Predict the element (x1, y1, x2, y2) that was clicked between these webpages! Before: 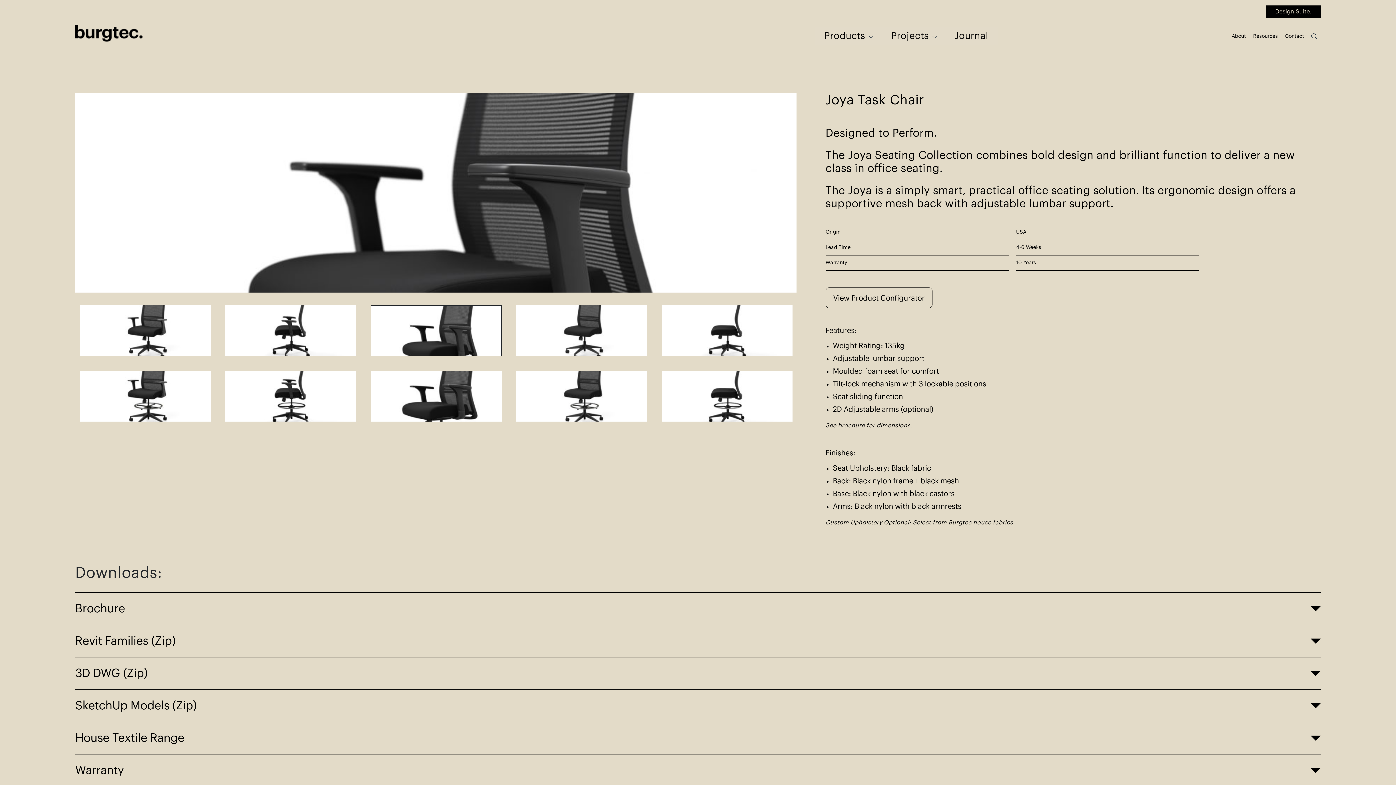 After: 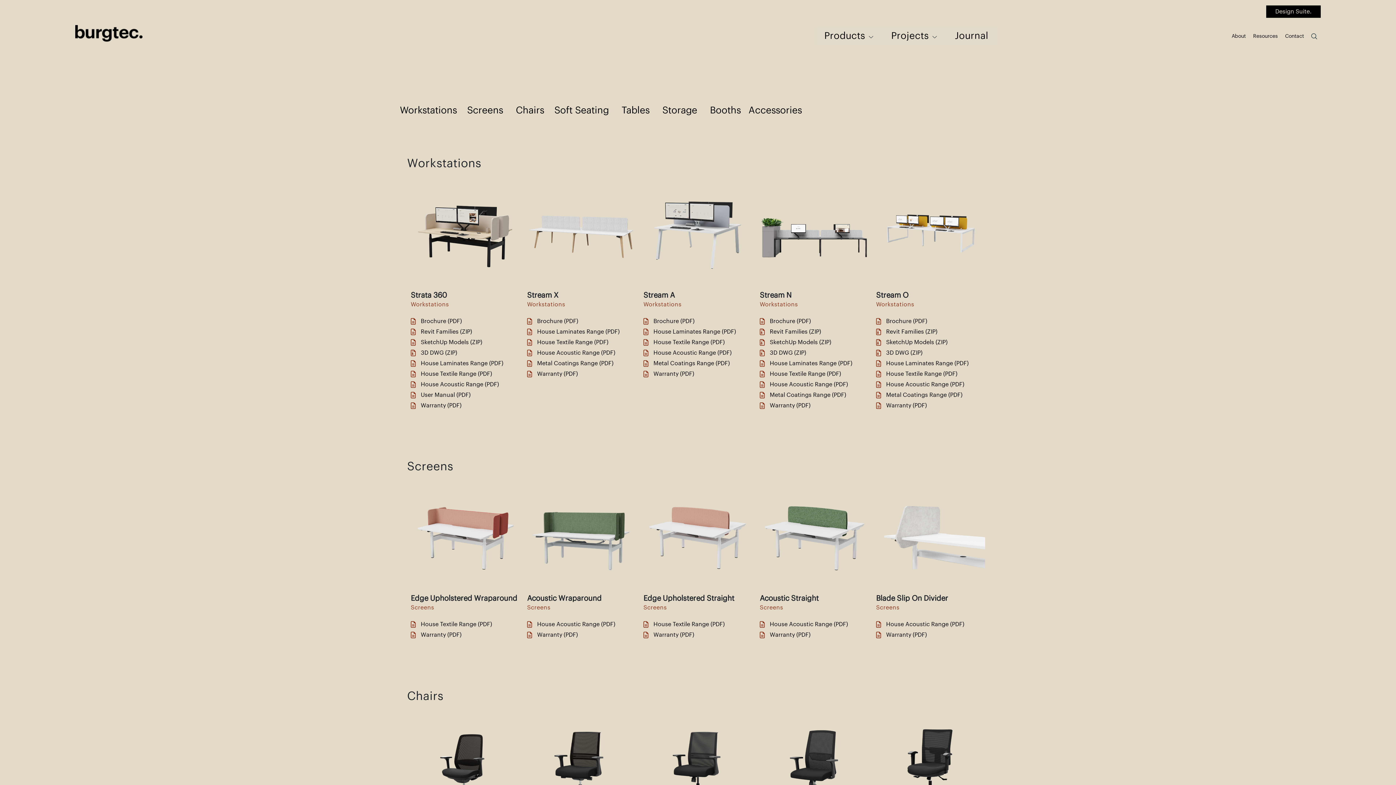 Action: label: Resources bbox: (1253, 33, 1278, 38)